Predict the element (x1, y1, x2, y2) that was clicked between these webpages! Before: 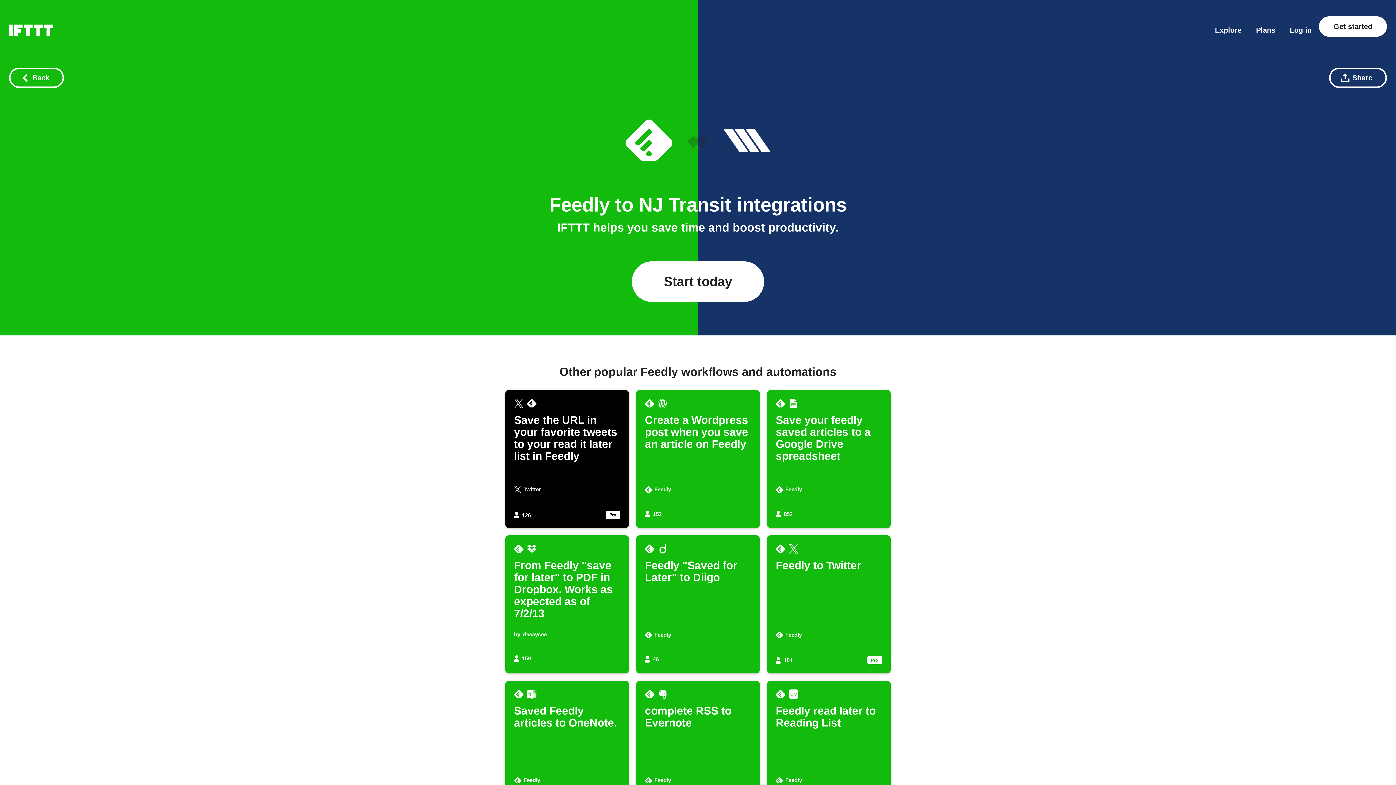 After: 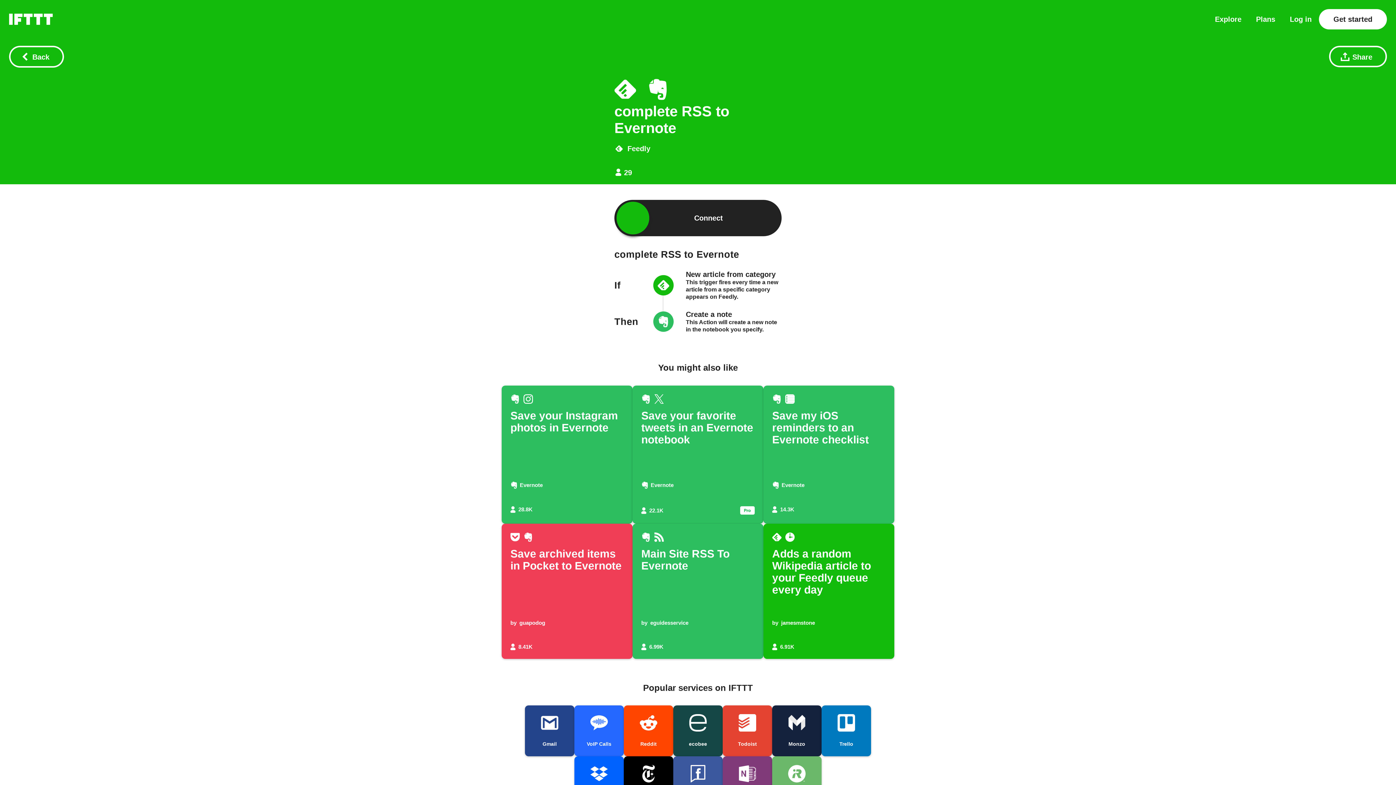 Action: bbox: (636, 681, 760, 816) label: complete RSS to Evernote
Feedly
29